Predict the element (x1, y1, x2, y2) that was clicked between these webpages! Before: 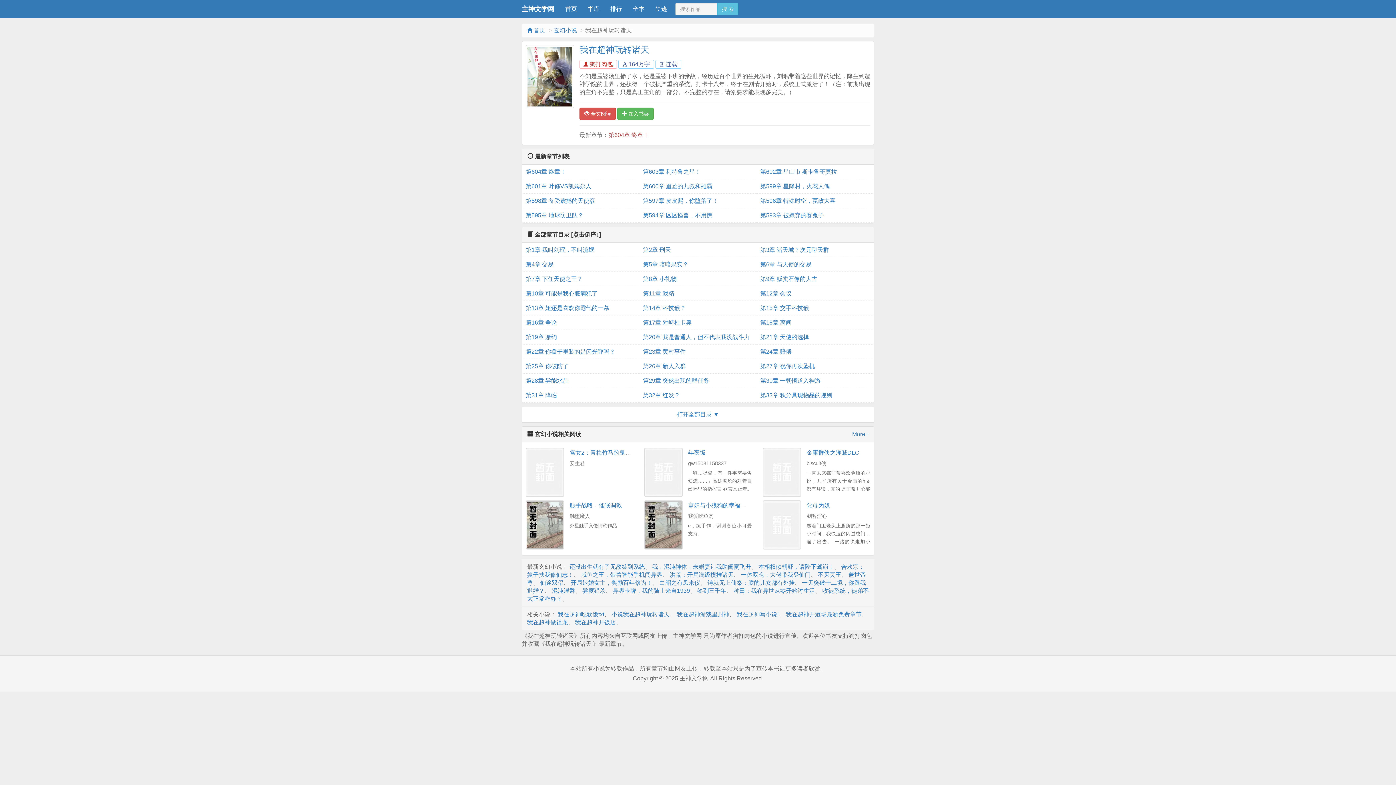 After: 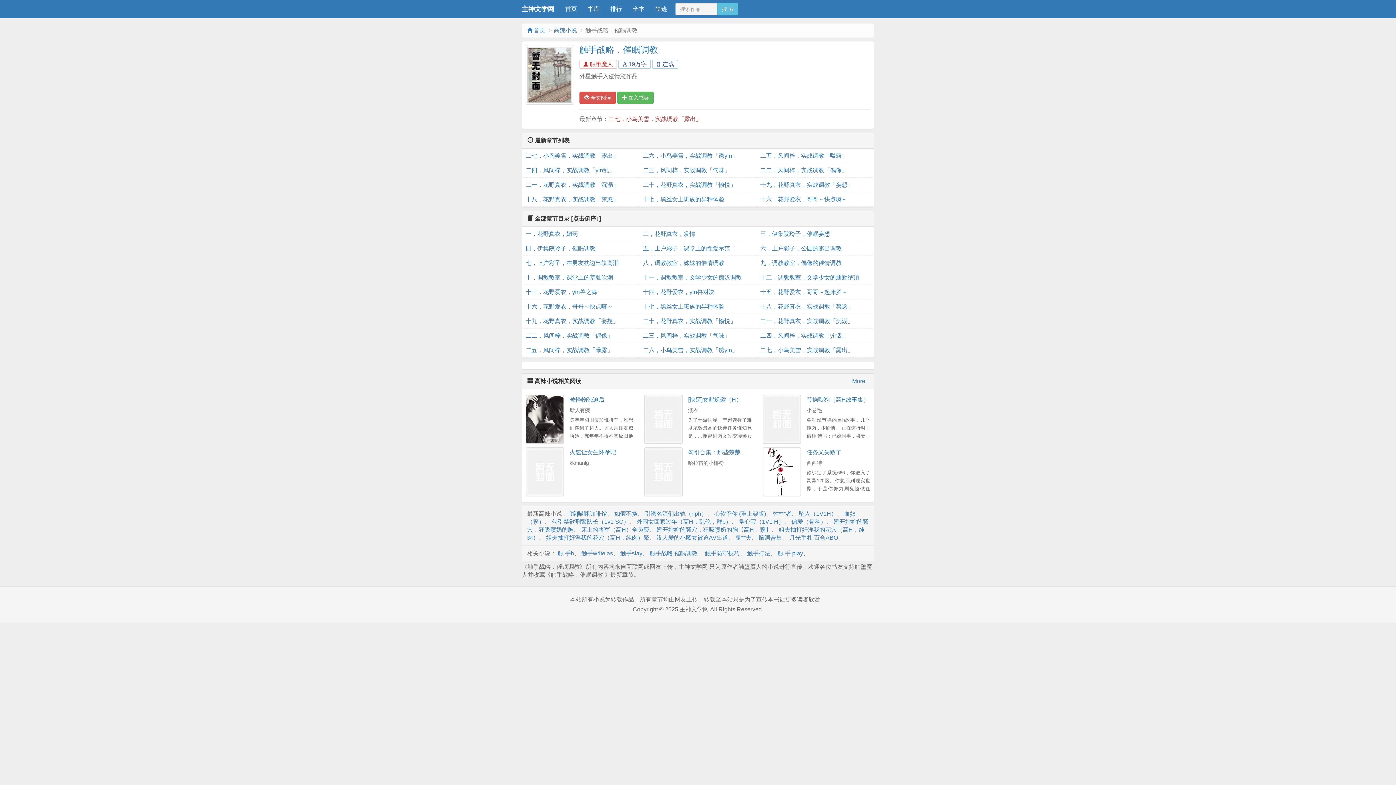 Action: bbox: (569, 502, 622, 508) label: 触手战略．催眠调教